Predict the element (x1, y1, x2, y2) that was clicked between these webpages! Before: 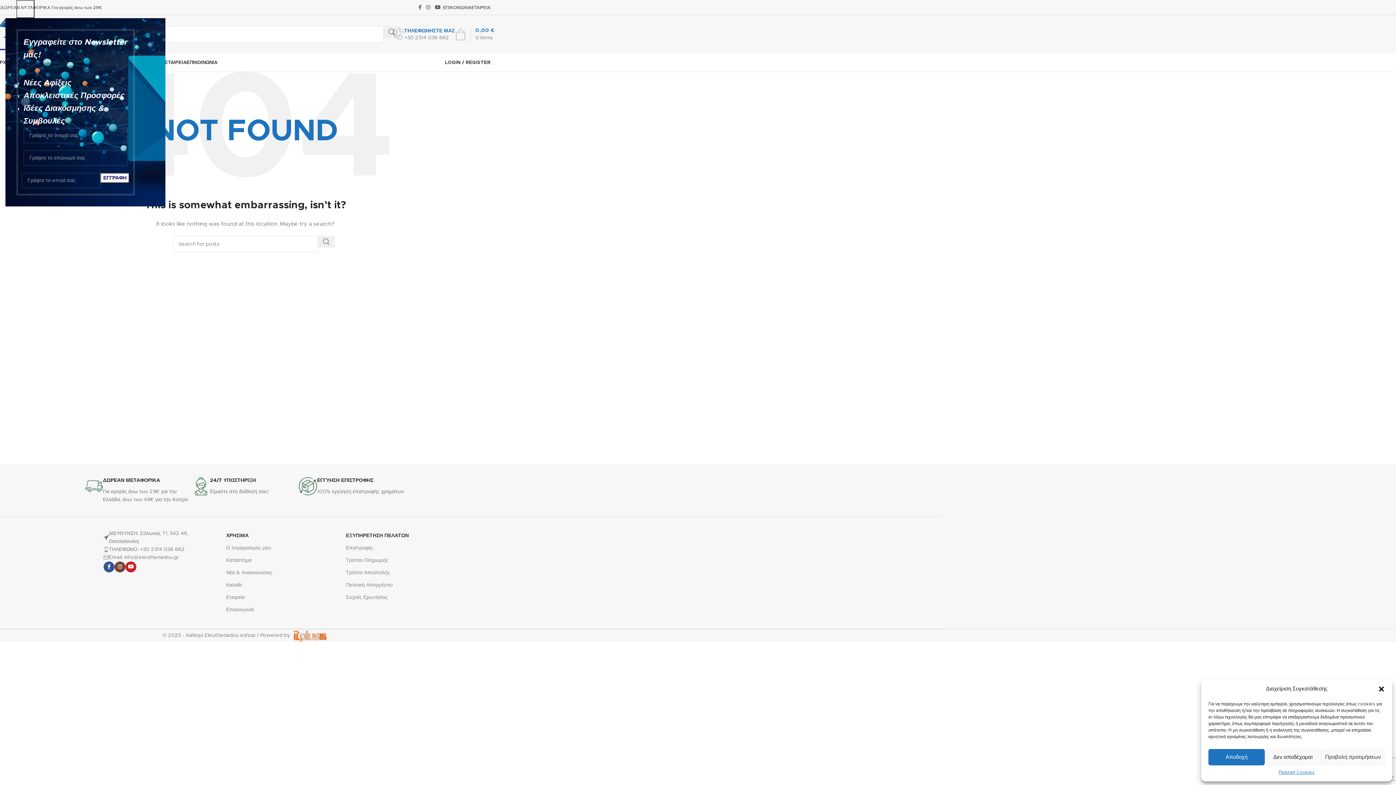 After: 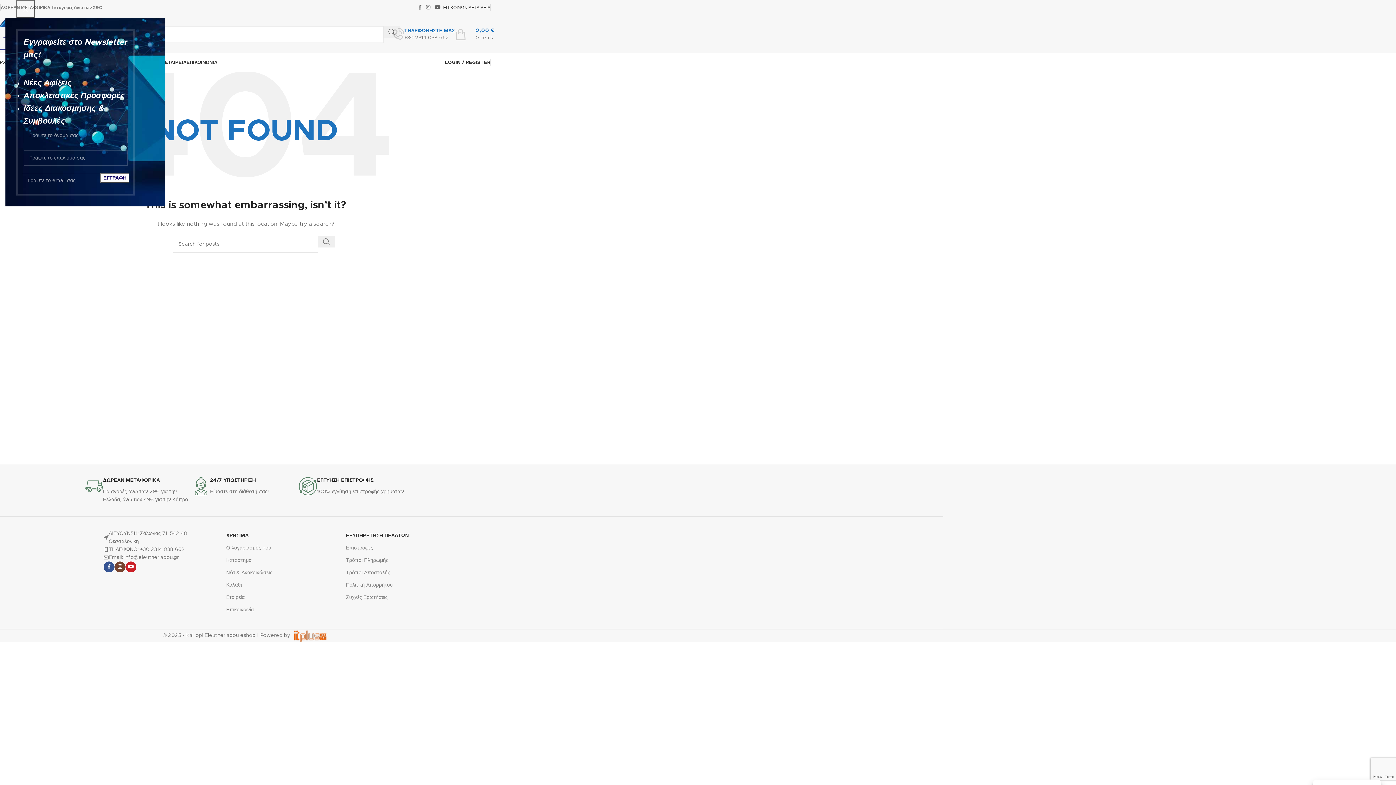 Action: label: Κλείσιμο διαλόγου bbox: (1378, 685, 1385, 693)